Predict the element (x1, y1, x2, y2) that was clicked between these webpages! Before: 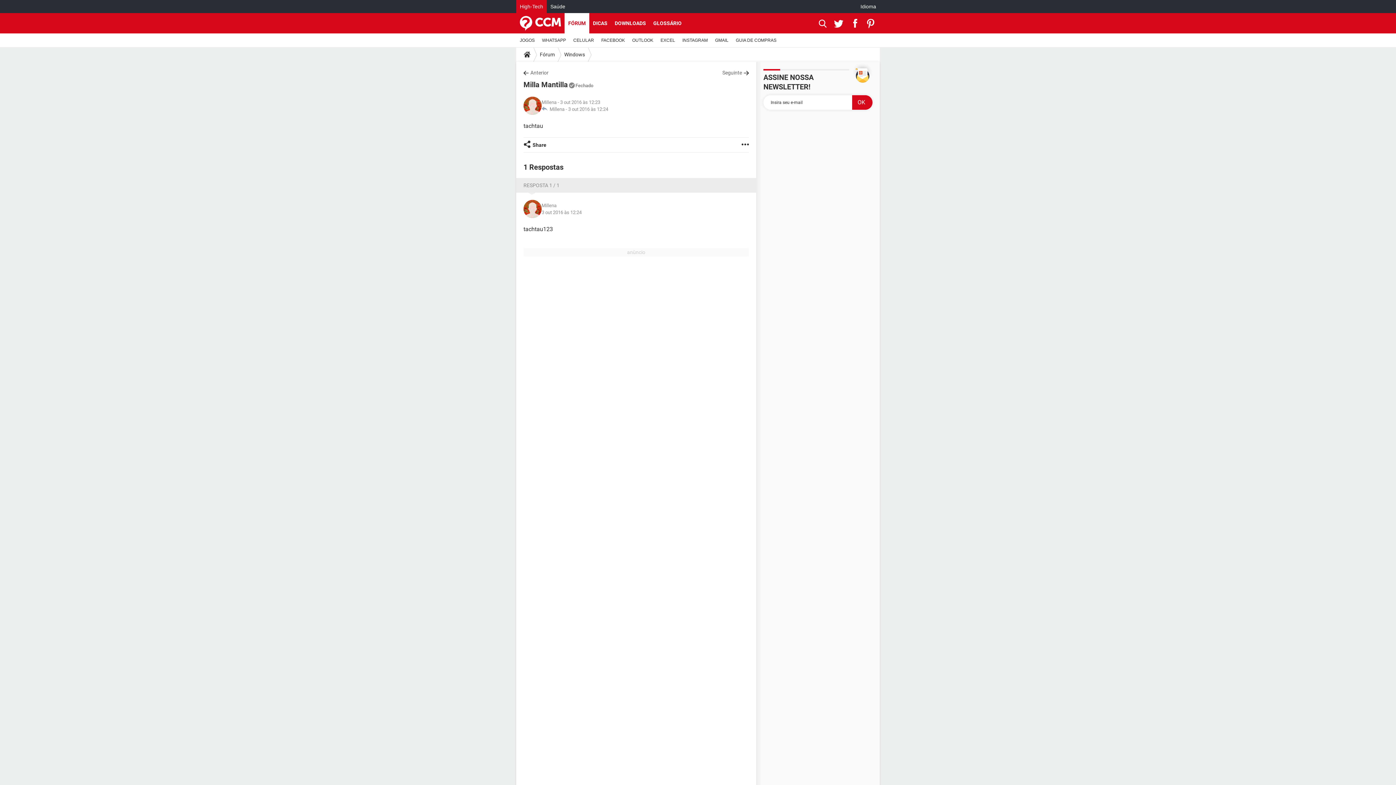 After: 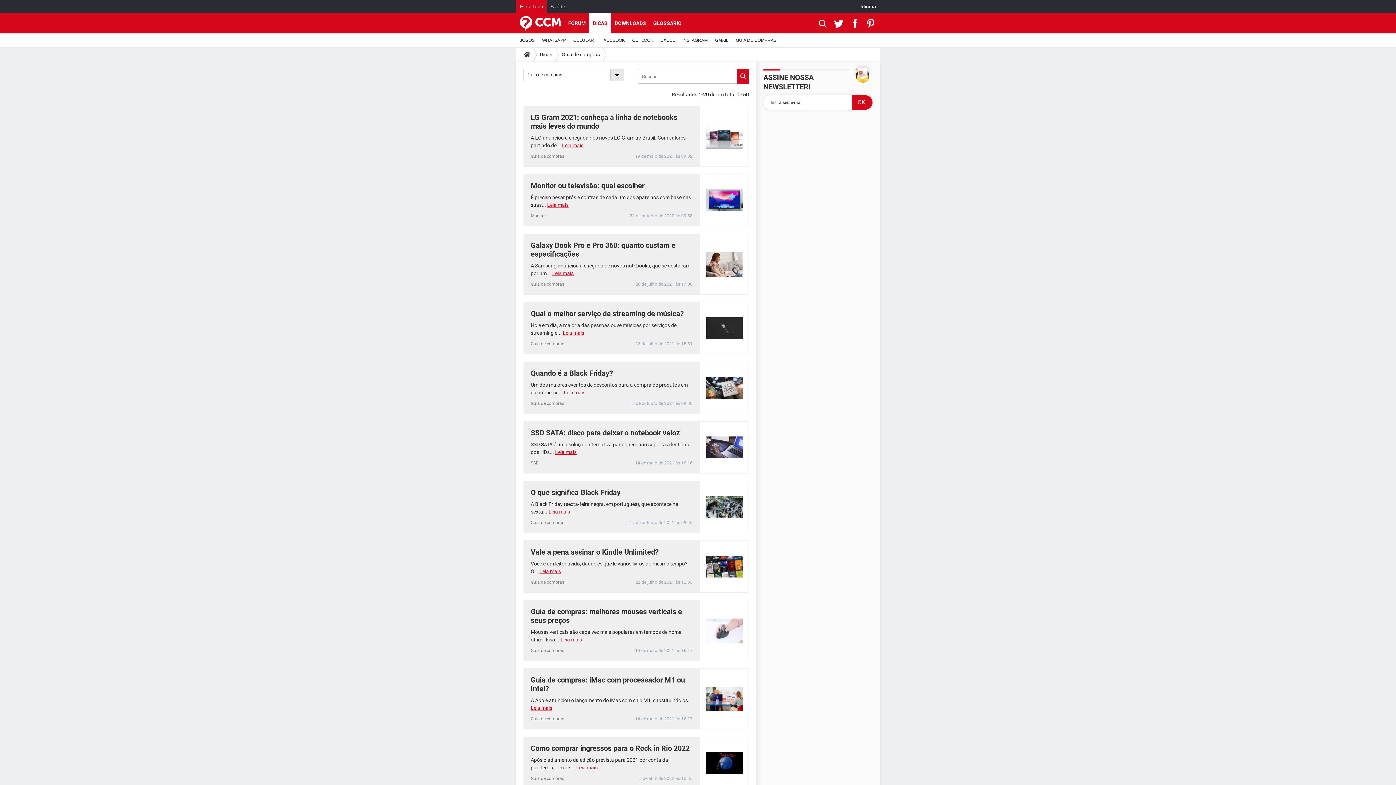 Action: label: GUIA DE COMPRAS bbox: (732, 33, 780, 47)